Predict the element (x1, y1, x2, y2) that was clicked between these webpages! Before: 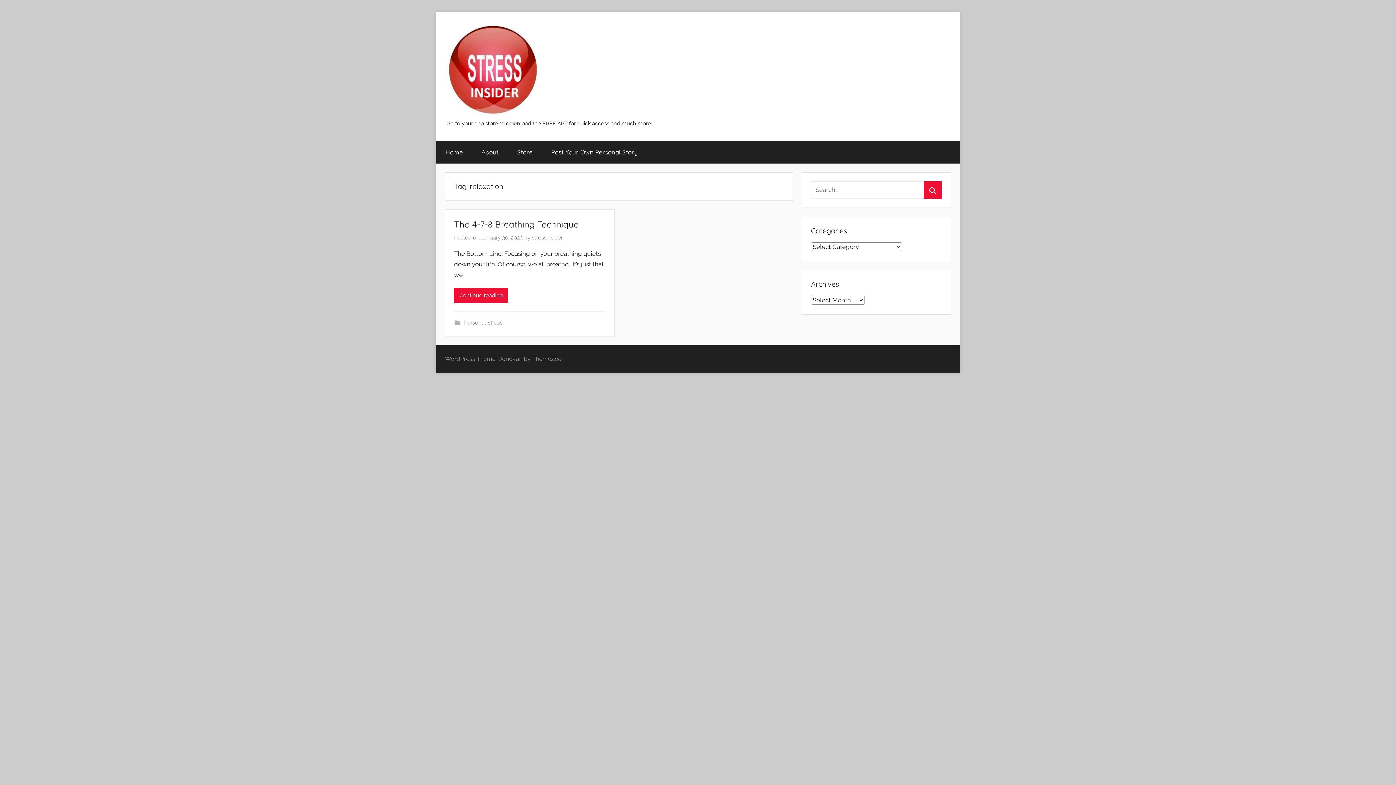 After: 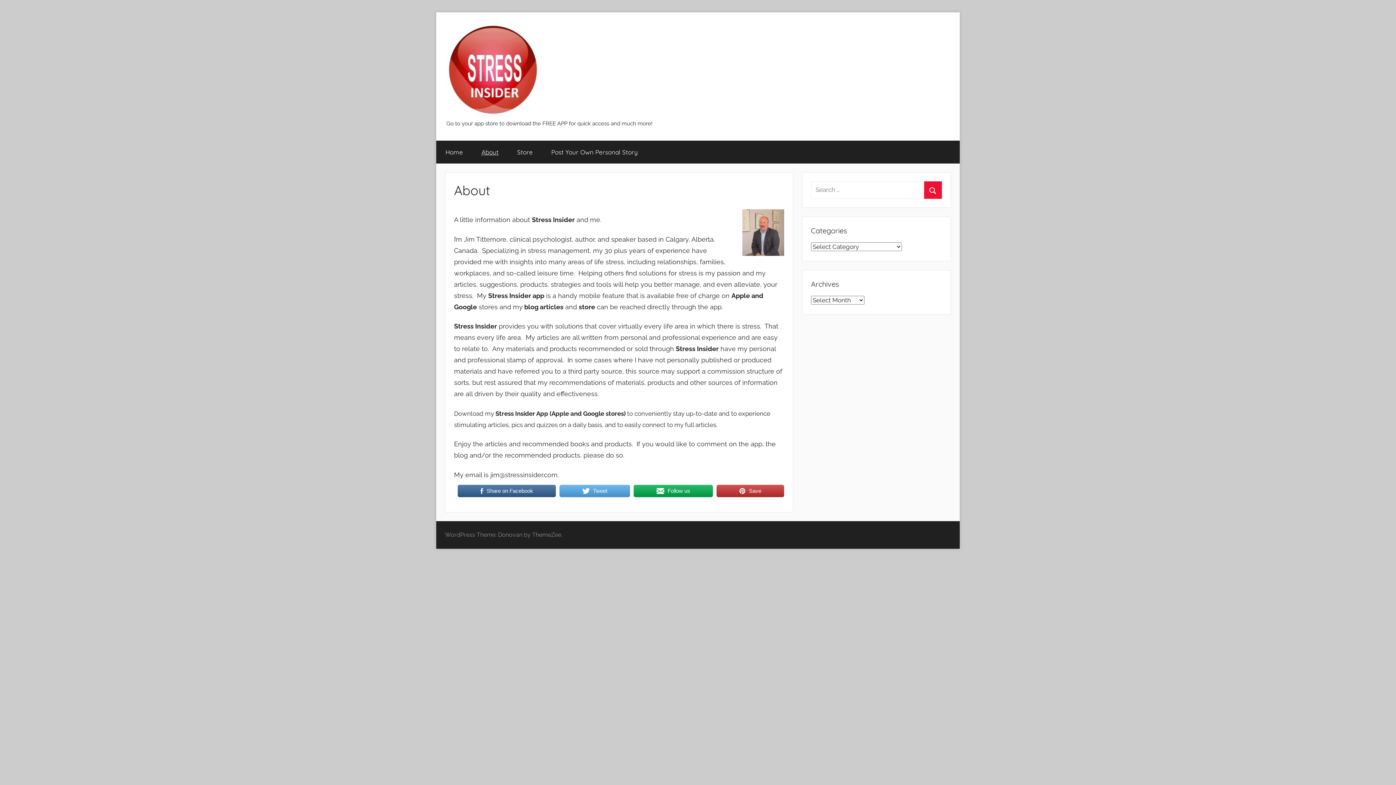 Action: label: About bbox: (472, 140, 508, 163)